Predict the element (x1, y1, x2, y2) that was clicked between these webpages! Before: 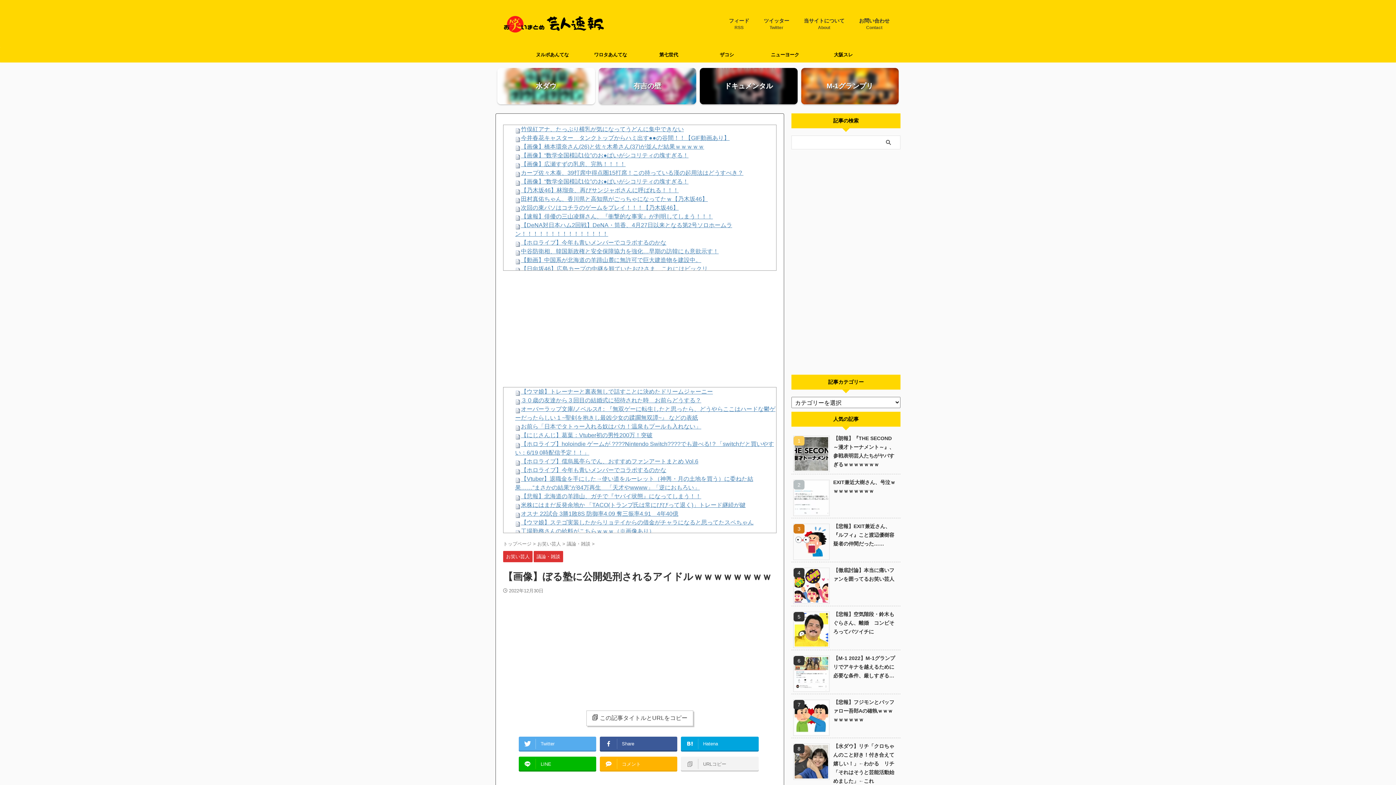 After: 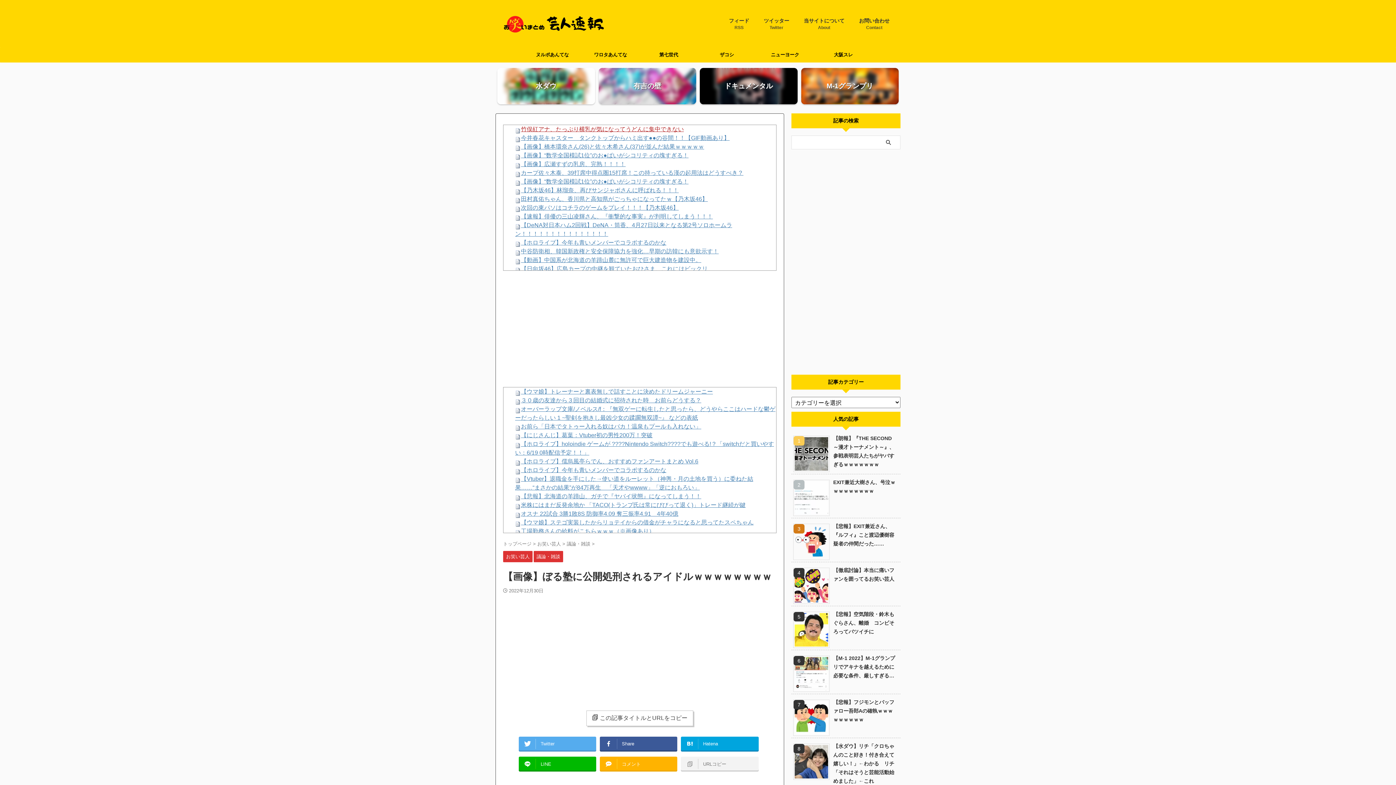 Action: bbox: (521, 126, 684, 132) label: 竹俣紅アナ、たっぷり横乳が気になってうどんに集中できない